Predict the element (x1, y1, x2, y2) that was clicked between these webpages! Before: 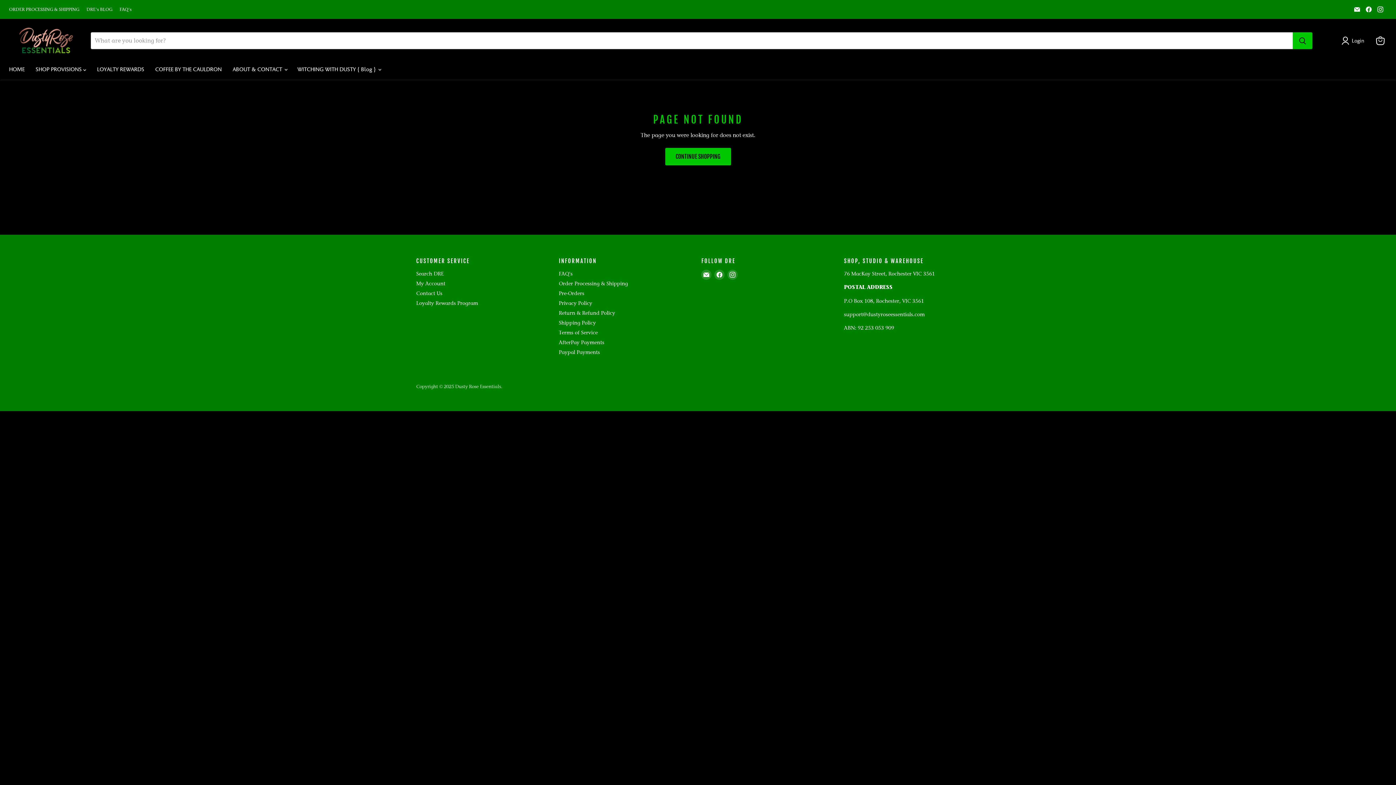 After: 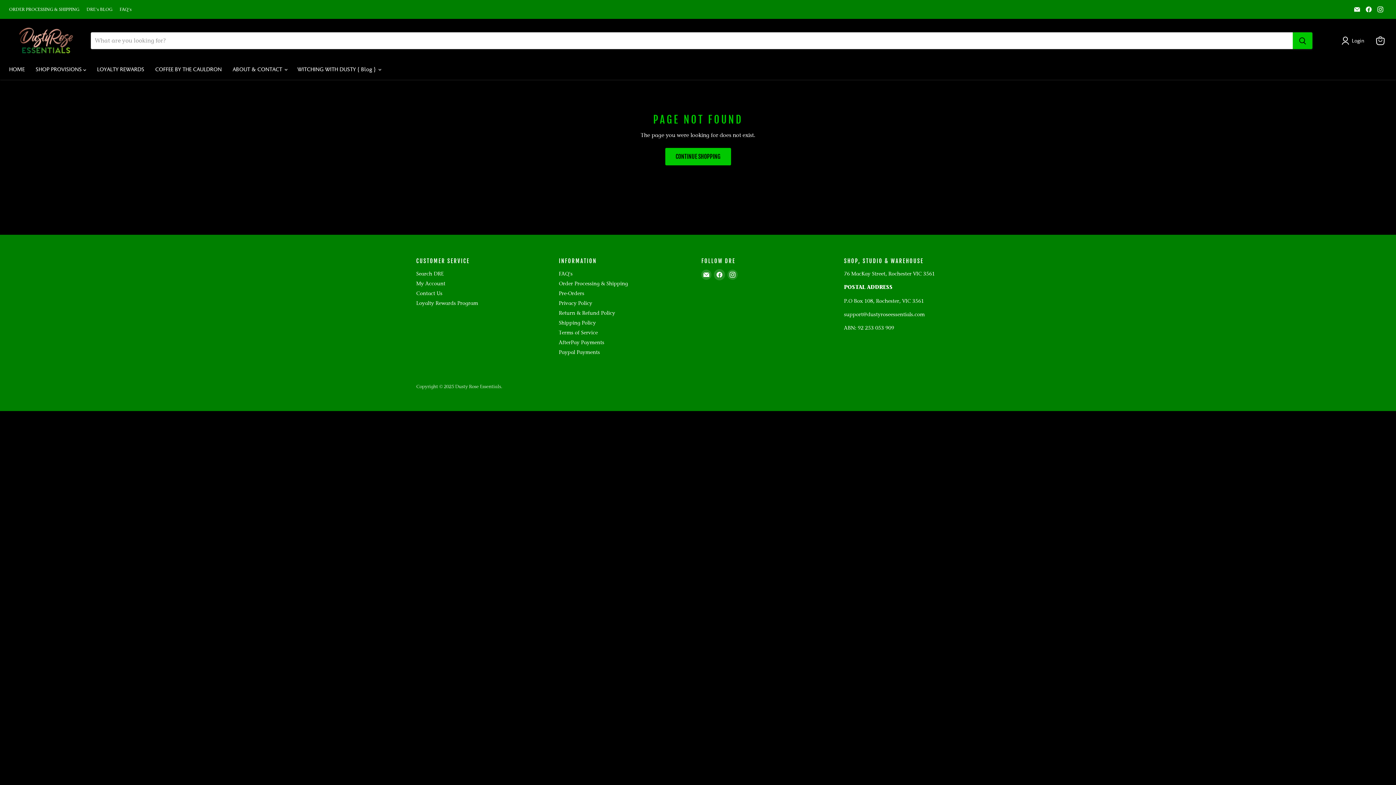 Action: label: Find us on Facebook bbox: (714, 269, 724, 280)